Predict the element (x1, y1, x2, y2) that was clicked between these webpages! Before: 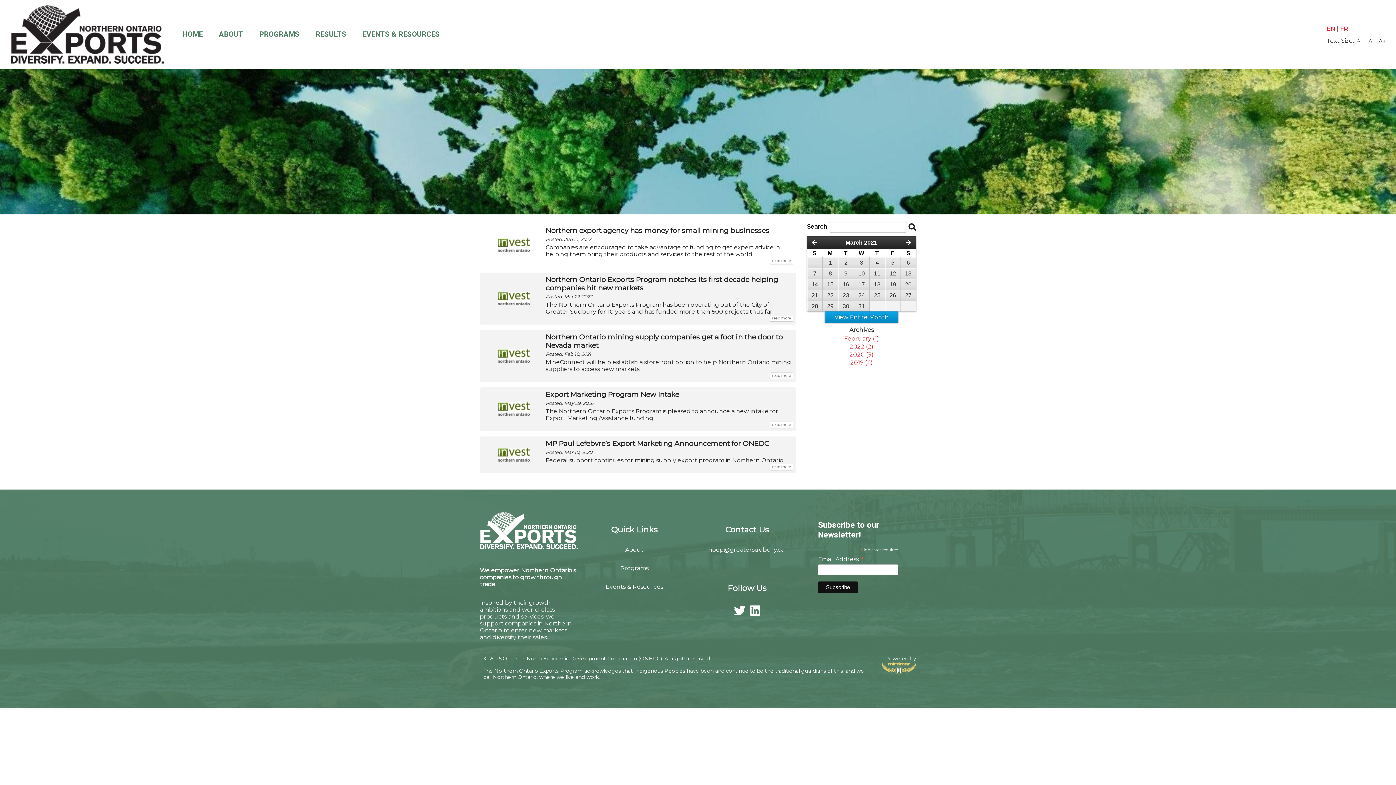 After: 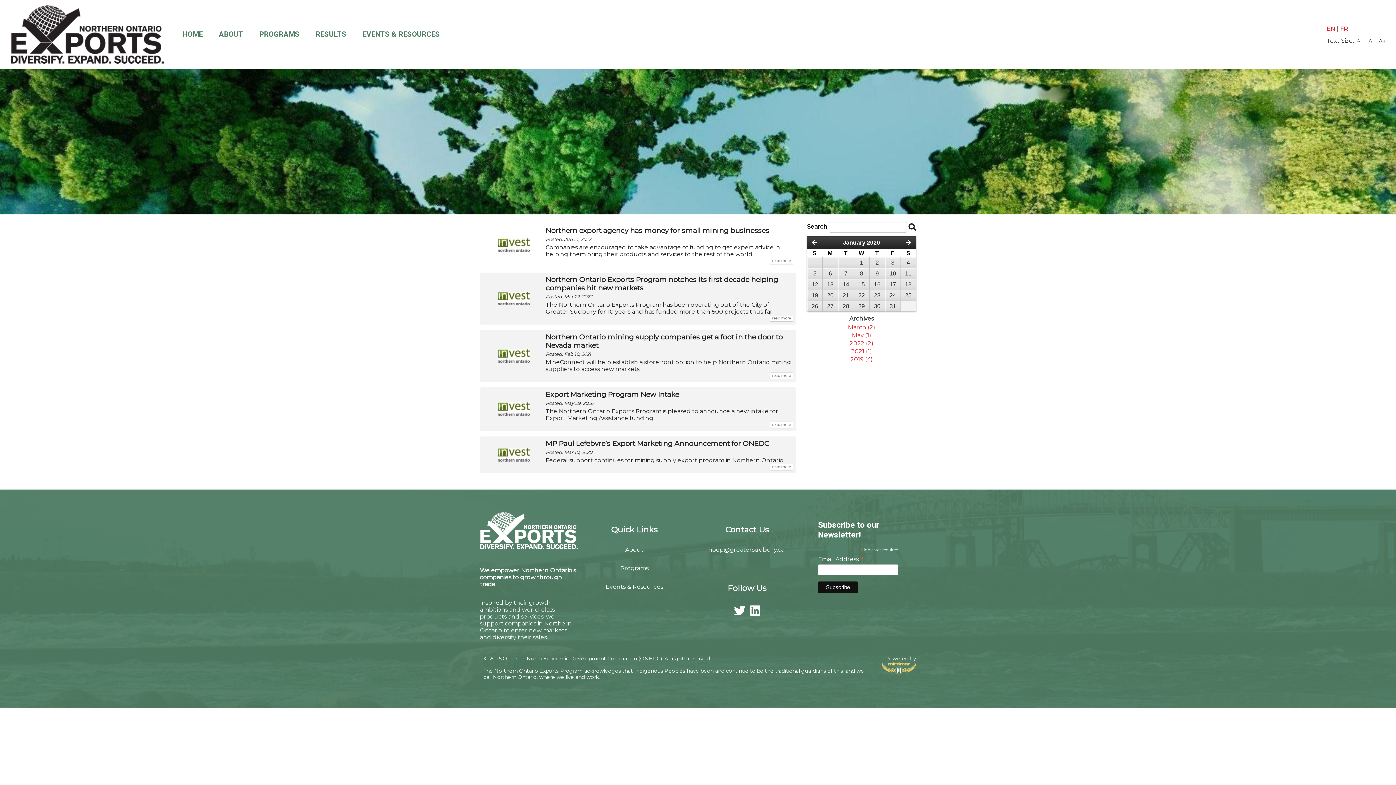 Action: label: 2020 (3) bbox: (849, 351, 874, 358)